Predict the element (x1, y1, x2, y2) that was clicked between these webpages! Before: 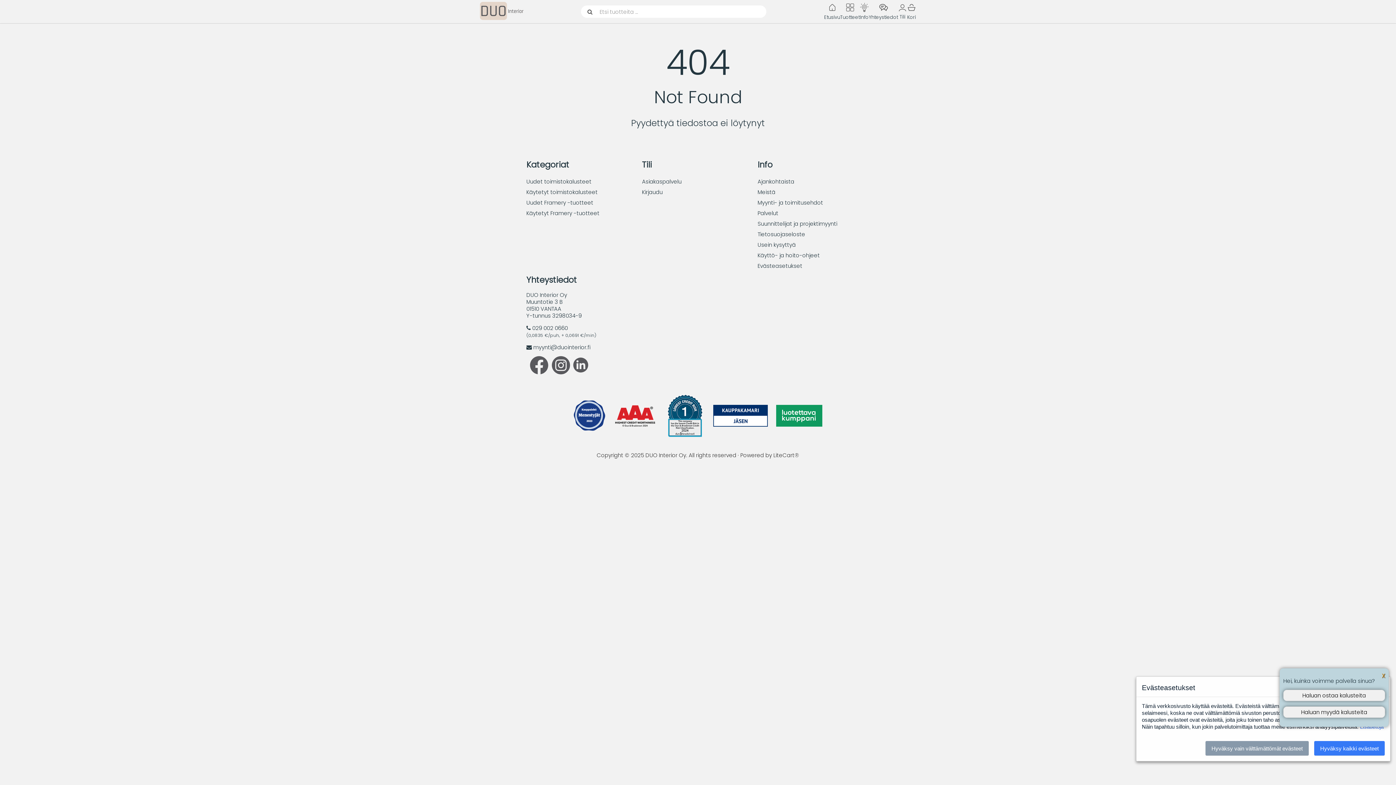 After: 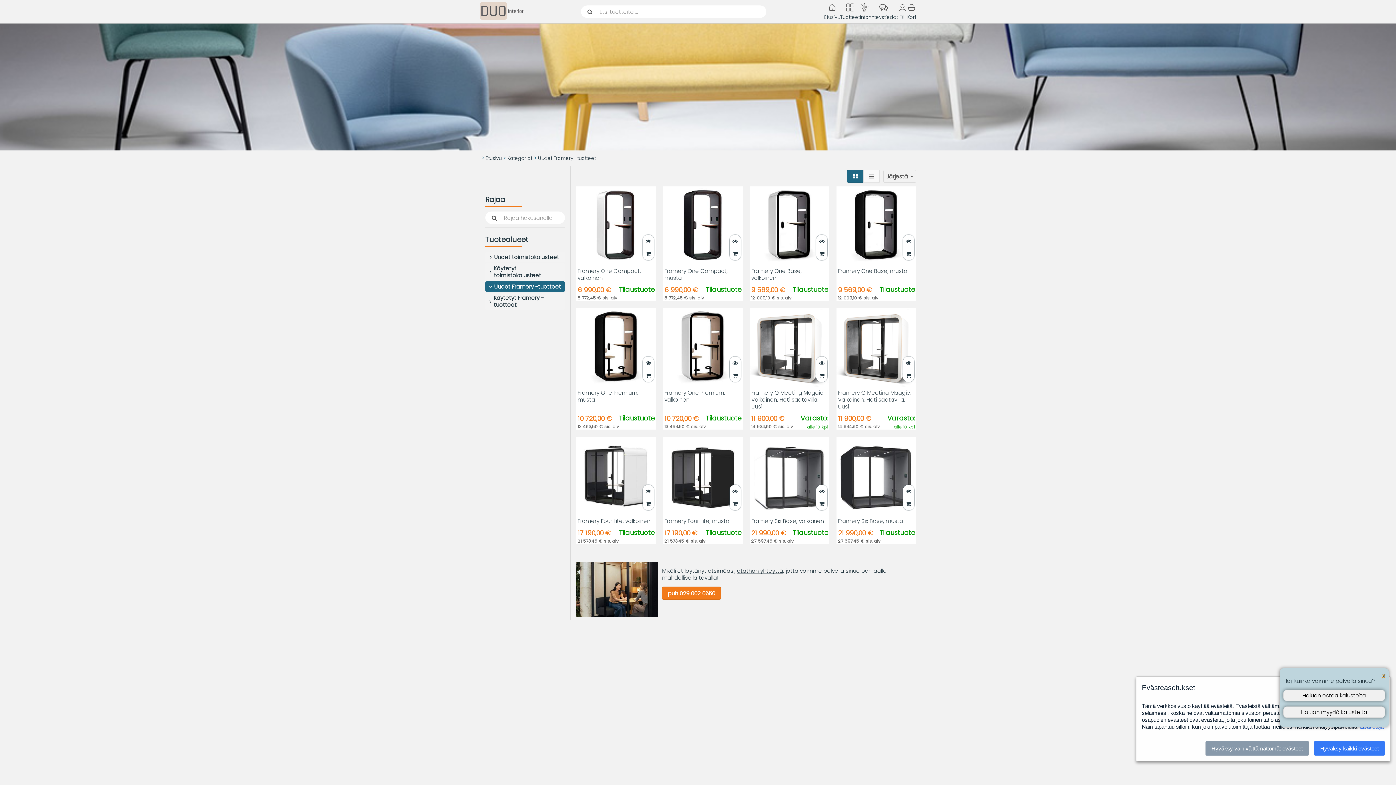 Action: bbox: (526, 198, 593, 206) label: Uudet Framery -tuotteet